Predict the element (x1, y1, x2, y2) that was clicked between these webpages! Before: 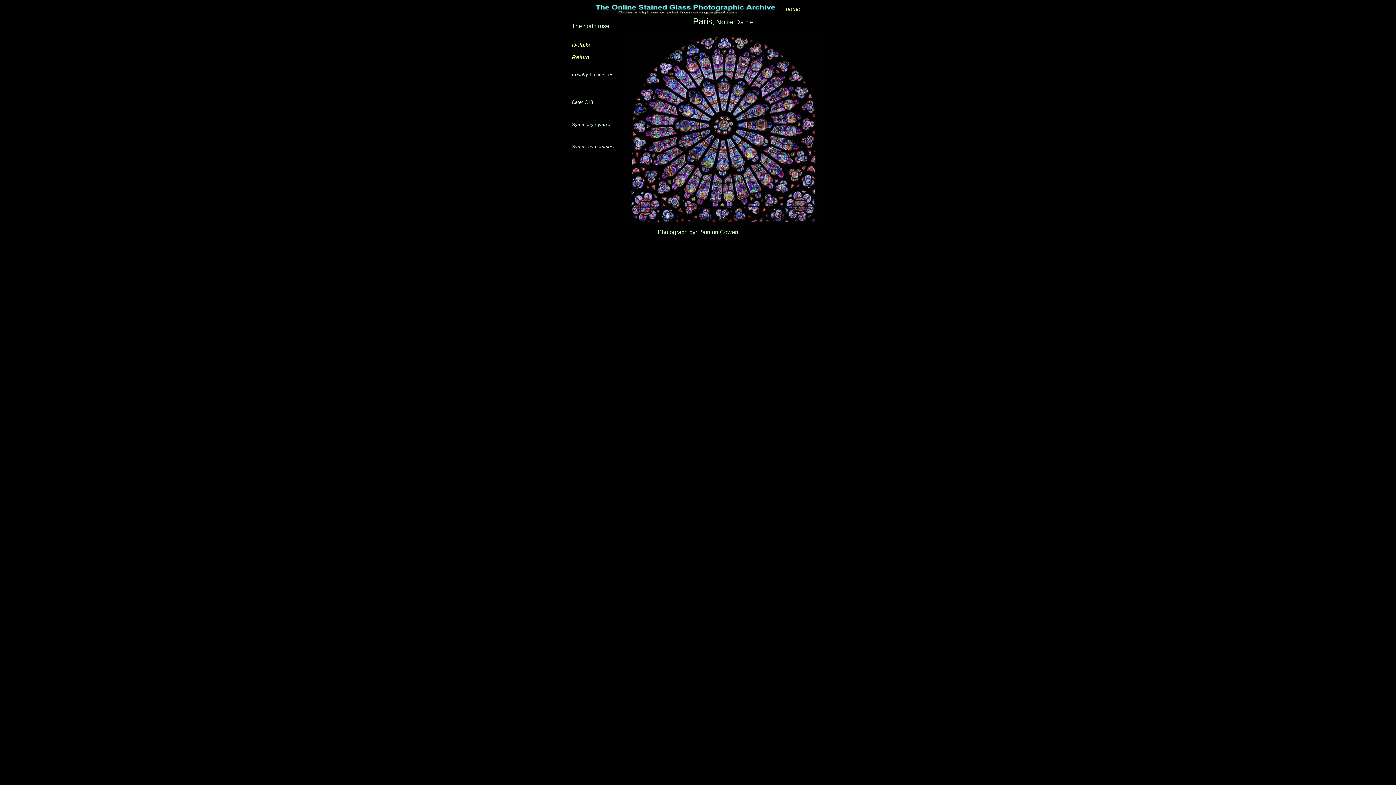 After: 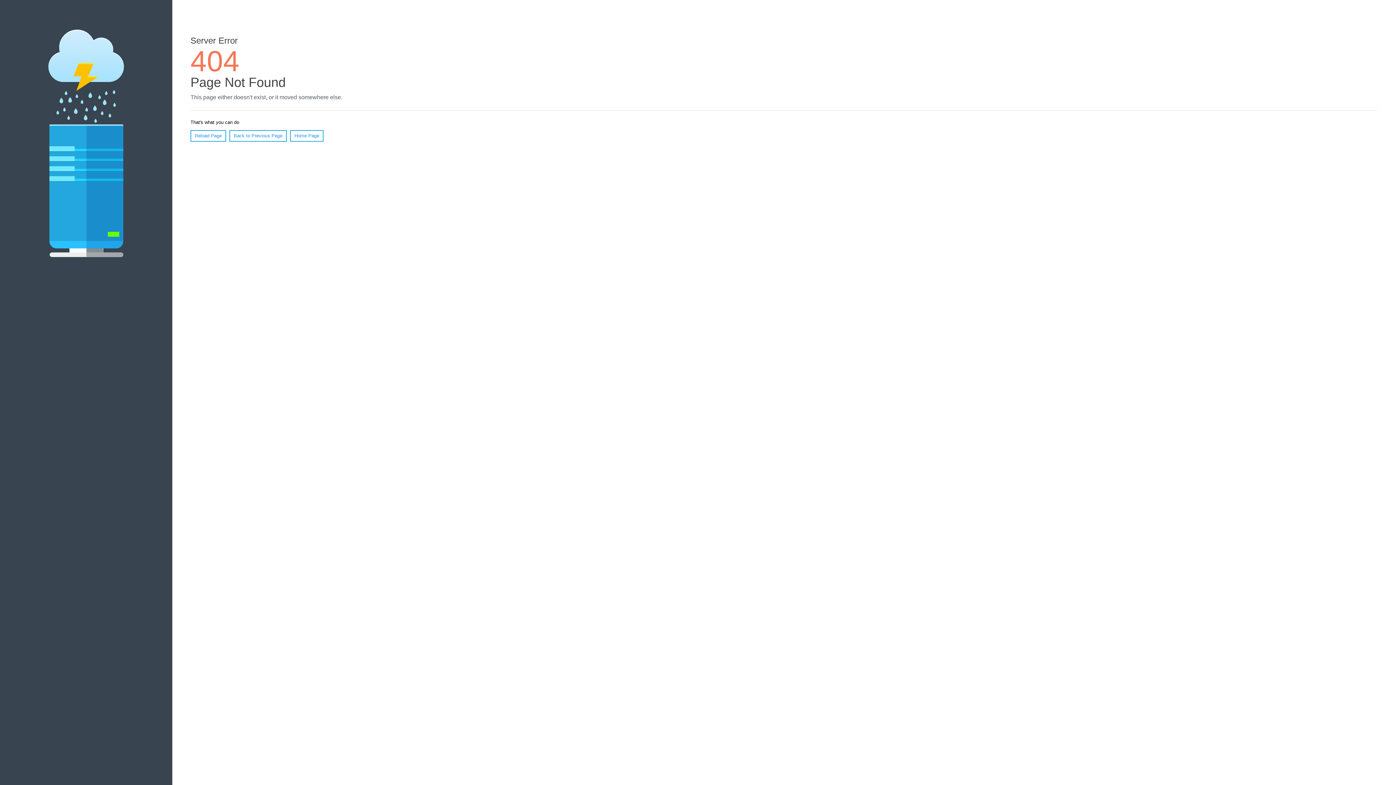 Action: bbox: (572, 41, 590, 48) label: Details